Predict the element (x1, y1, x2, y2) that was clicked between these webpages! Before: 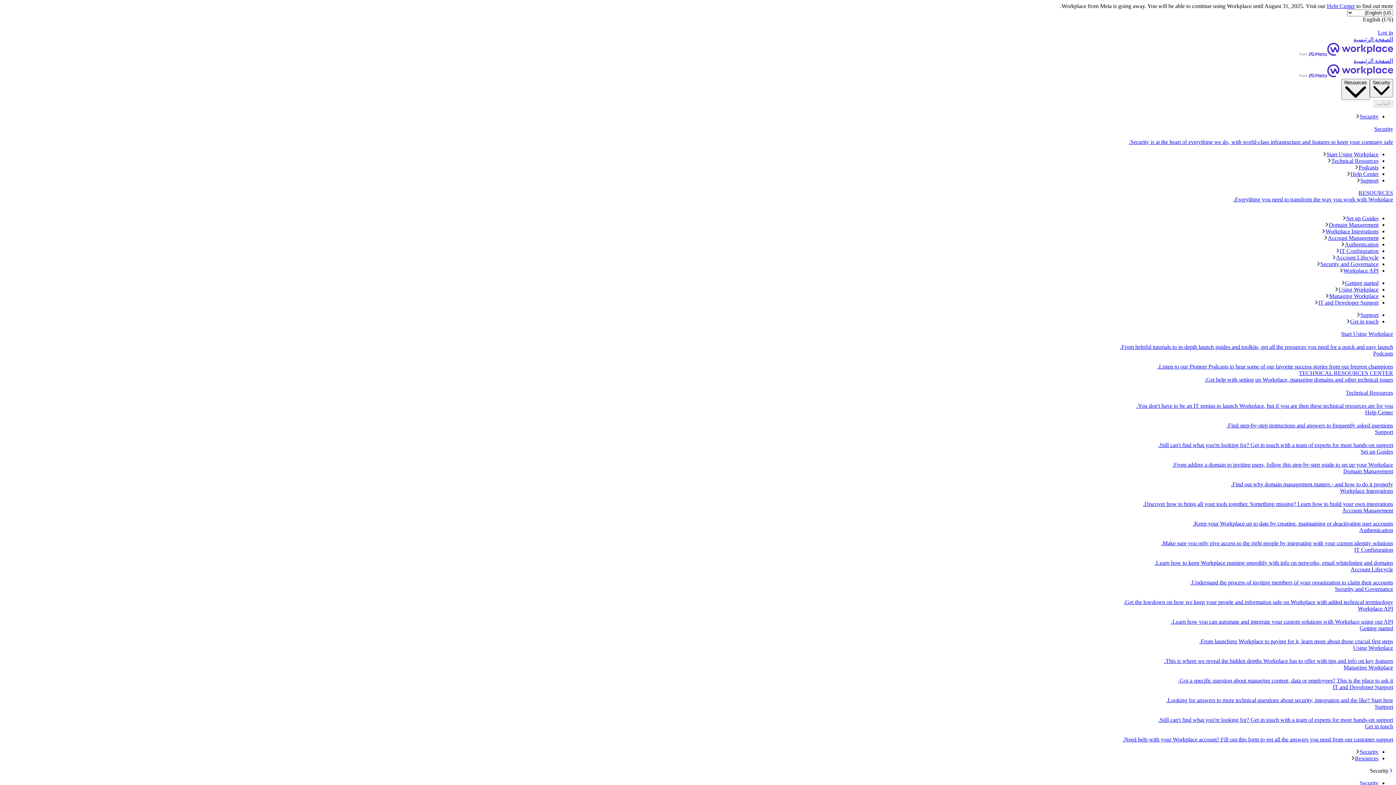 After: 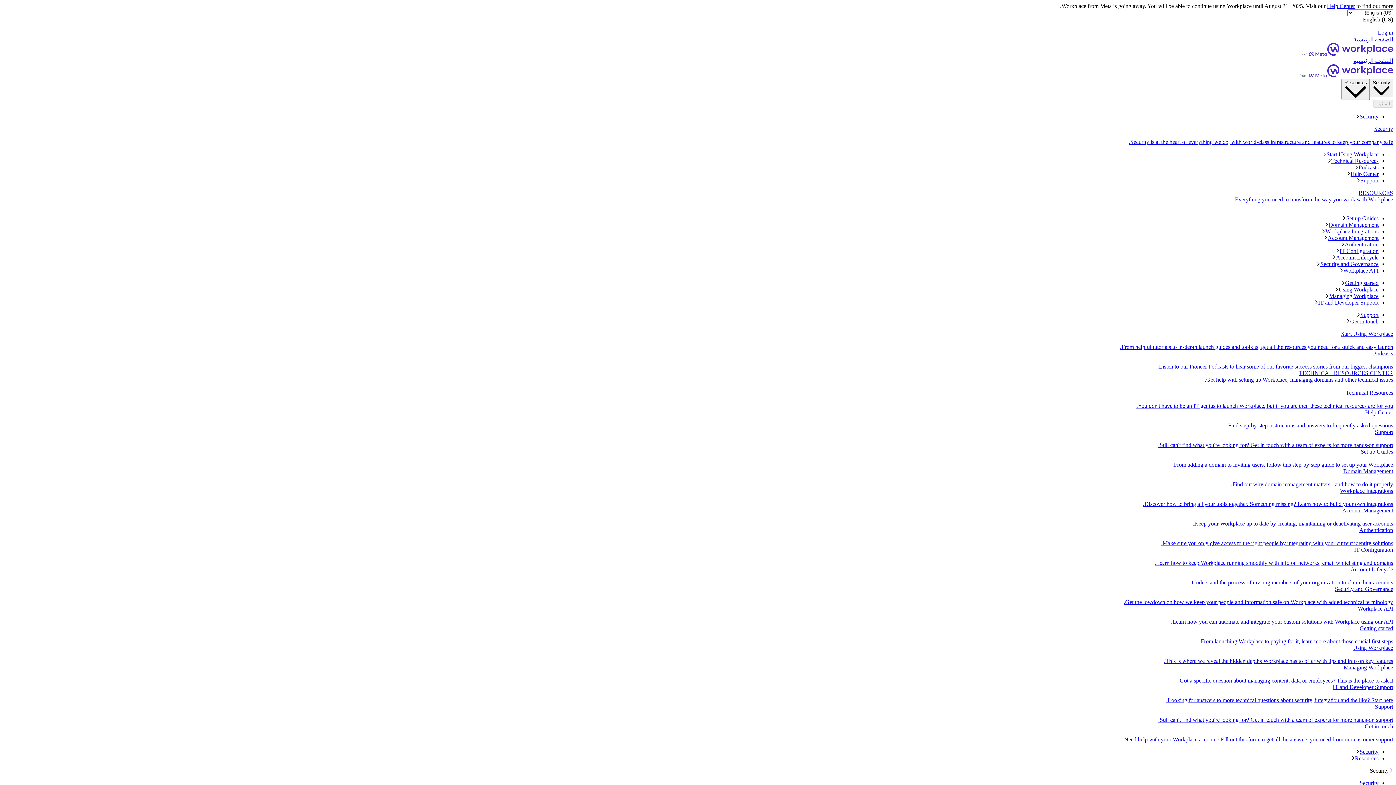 Action: bbox: (2, 527, 1393, 547) label: Authentication
Make sure you only give access to the right people by integrating with your current identity solutions.